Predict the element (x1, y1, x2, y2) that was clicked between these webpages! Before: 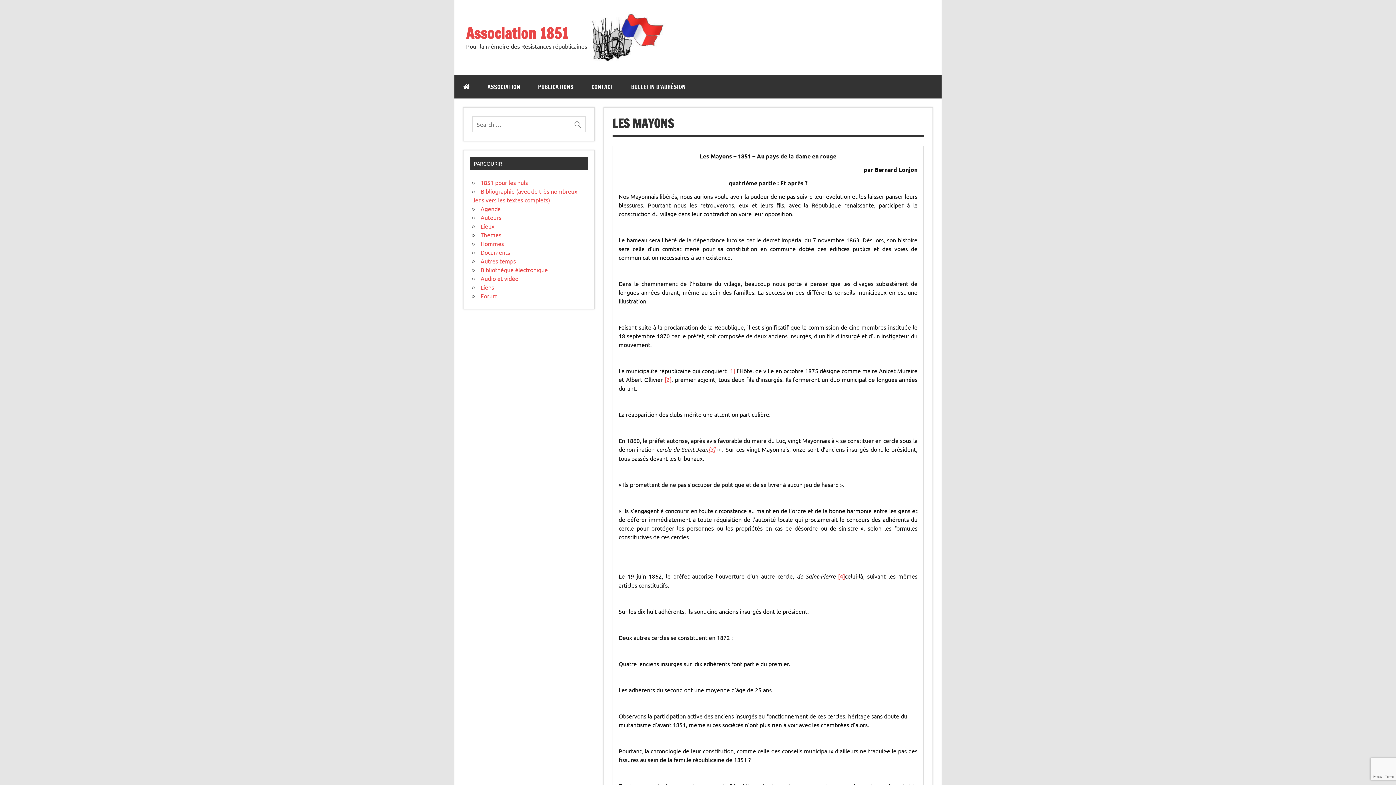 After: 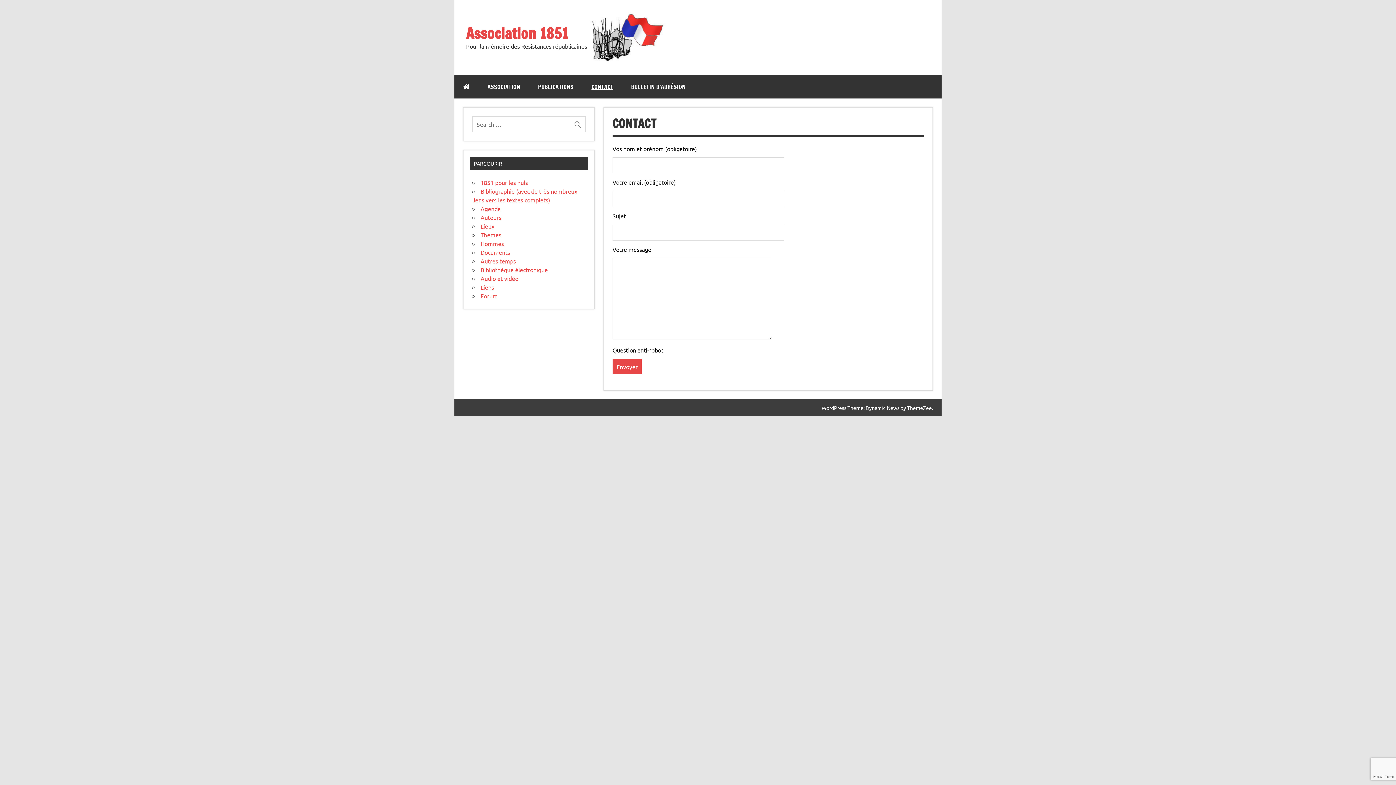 Action: label: CONTACT bbox: (582, 75, 622, 98)